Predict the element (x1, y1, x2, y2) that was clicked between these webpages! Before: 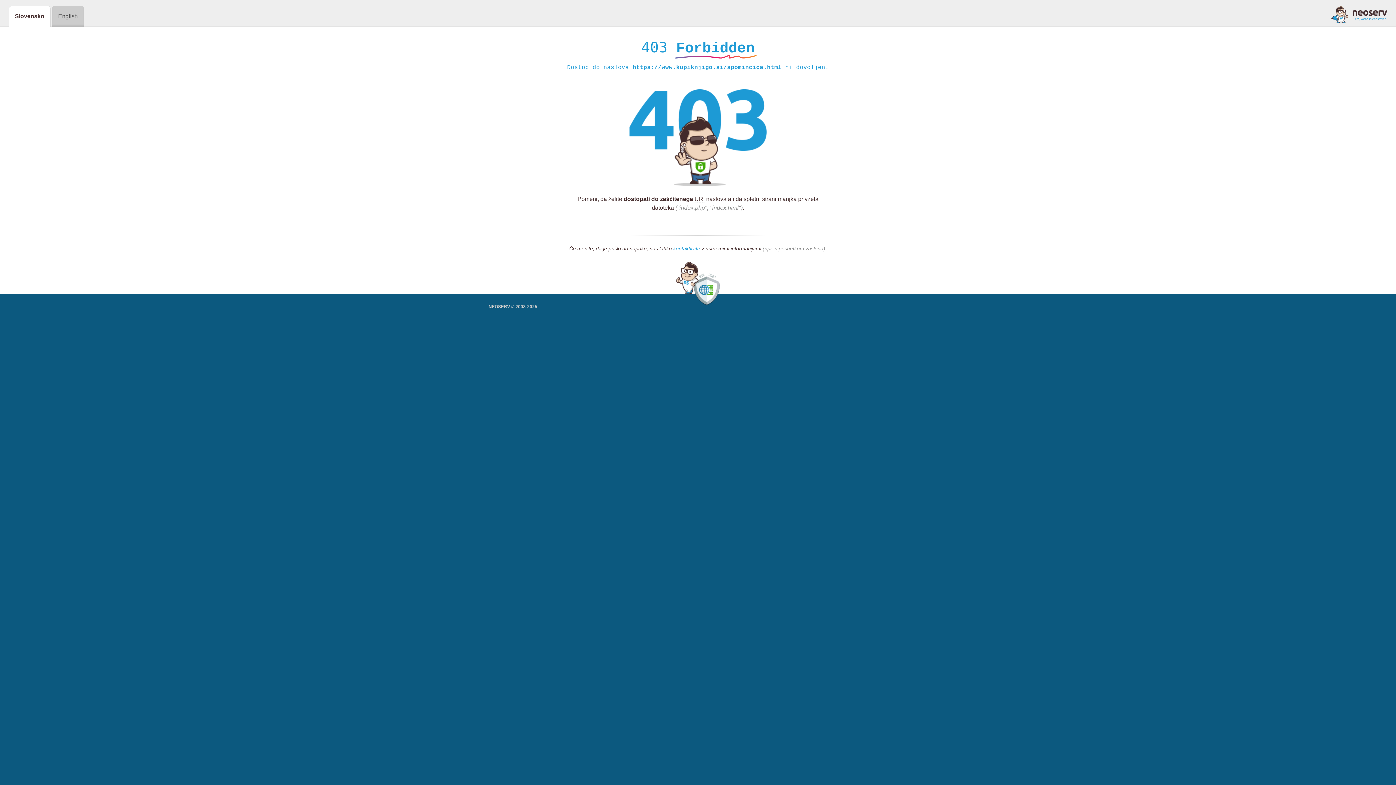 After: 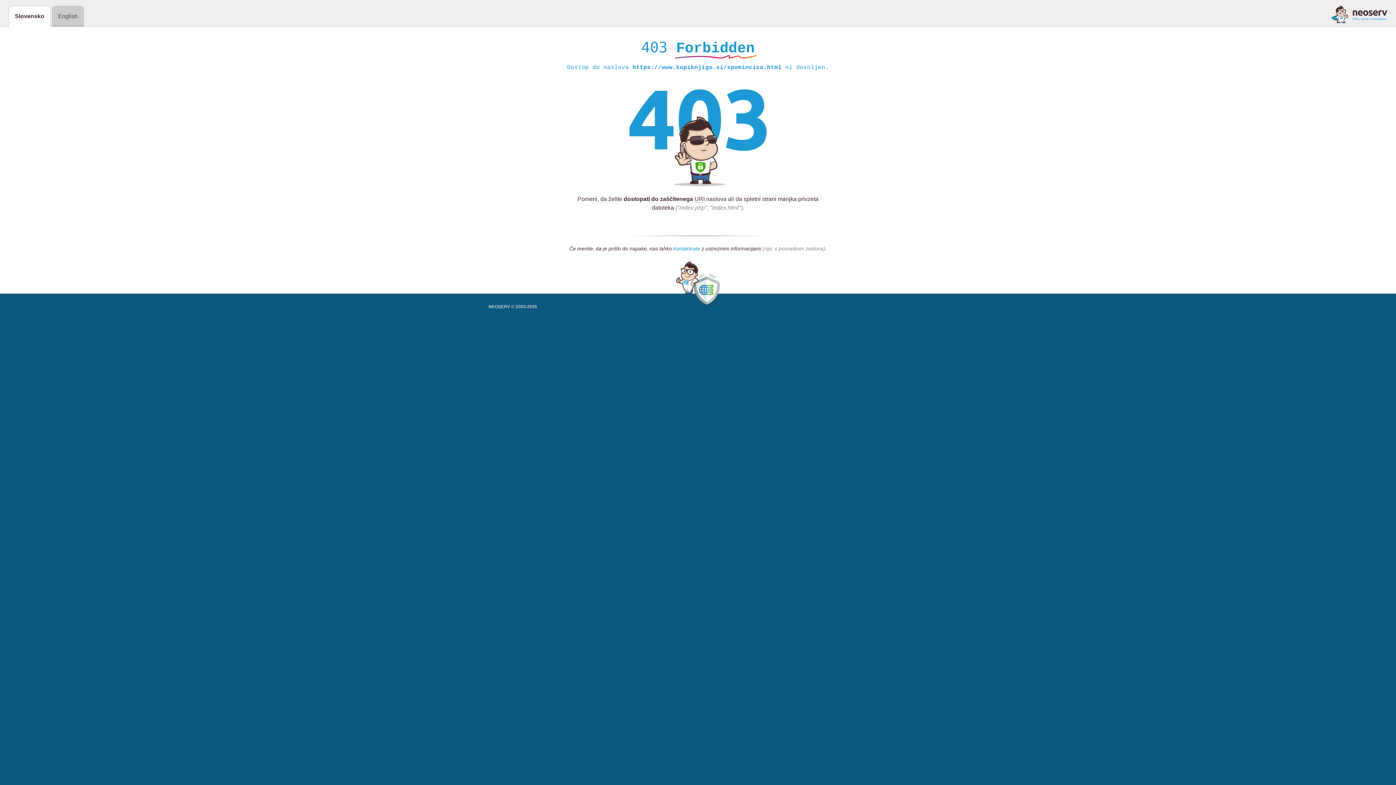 Action: label: kontaktirate bbox: (673, 245, 700, 252)